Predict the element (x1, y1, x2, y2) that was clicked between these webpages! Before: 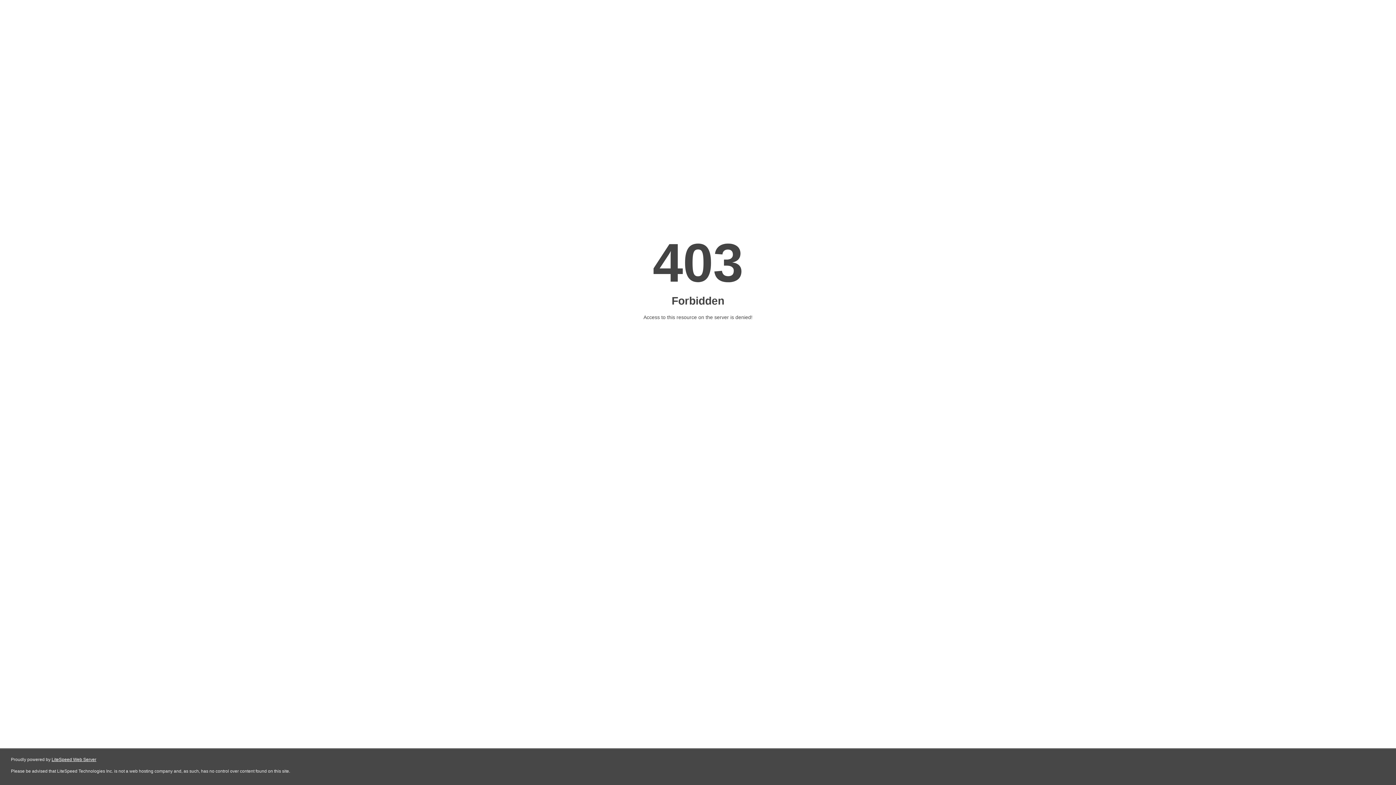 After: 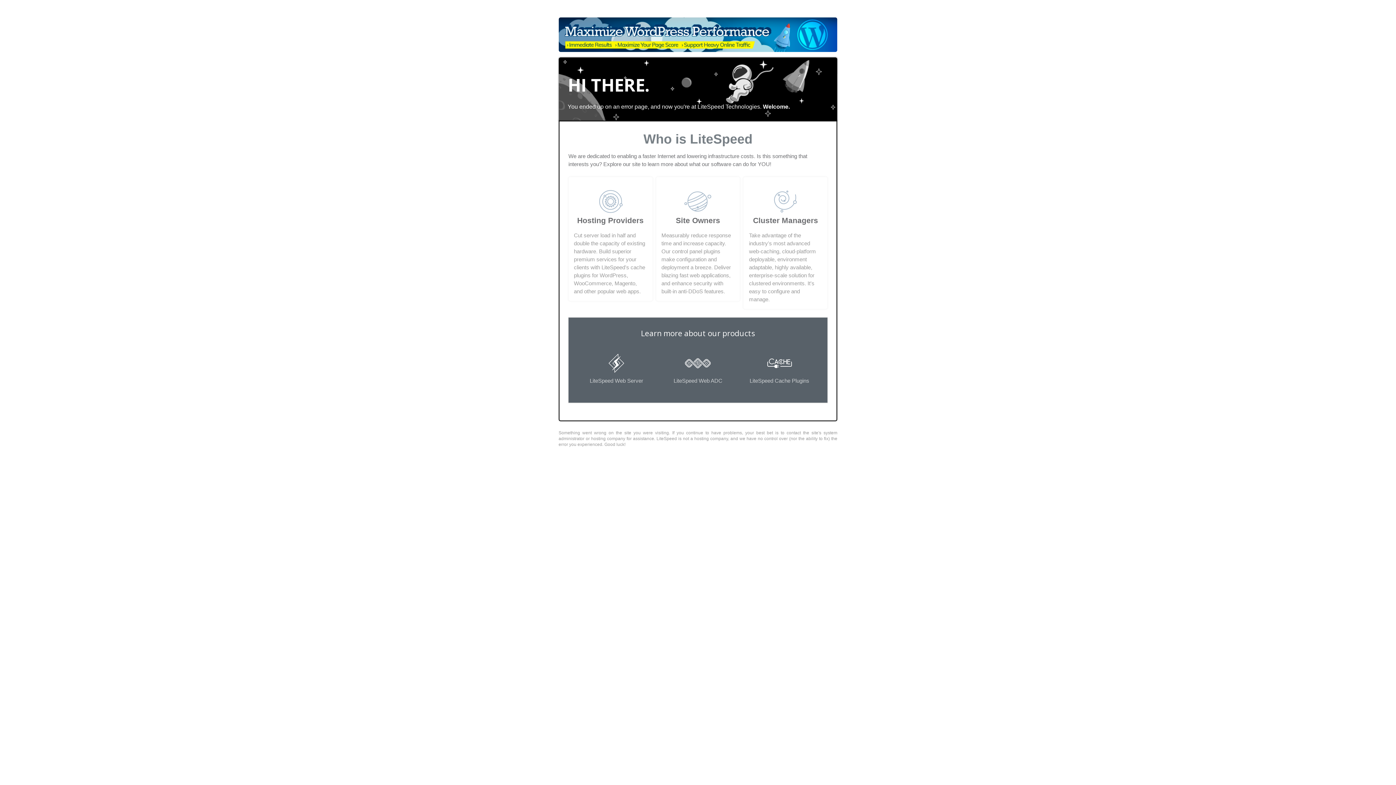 Action: label: LiteSpeed Web Server bbox: (51, 757, 96, 762)